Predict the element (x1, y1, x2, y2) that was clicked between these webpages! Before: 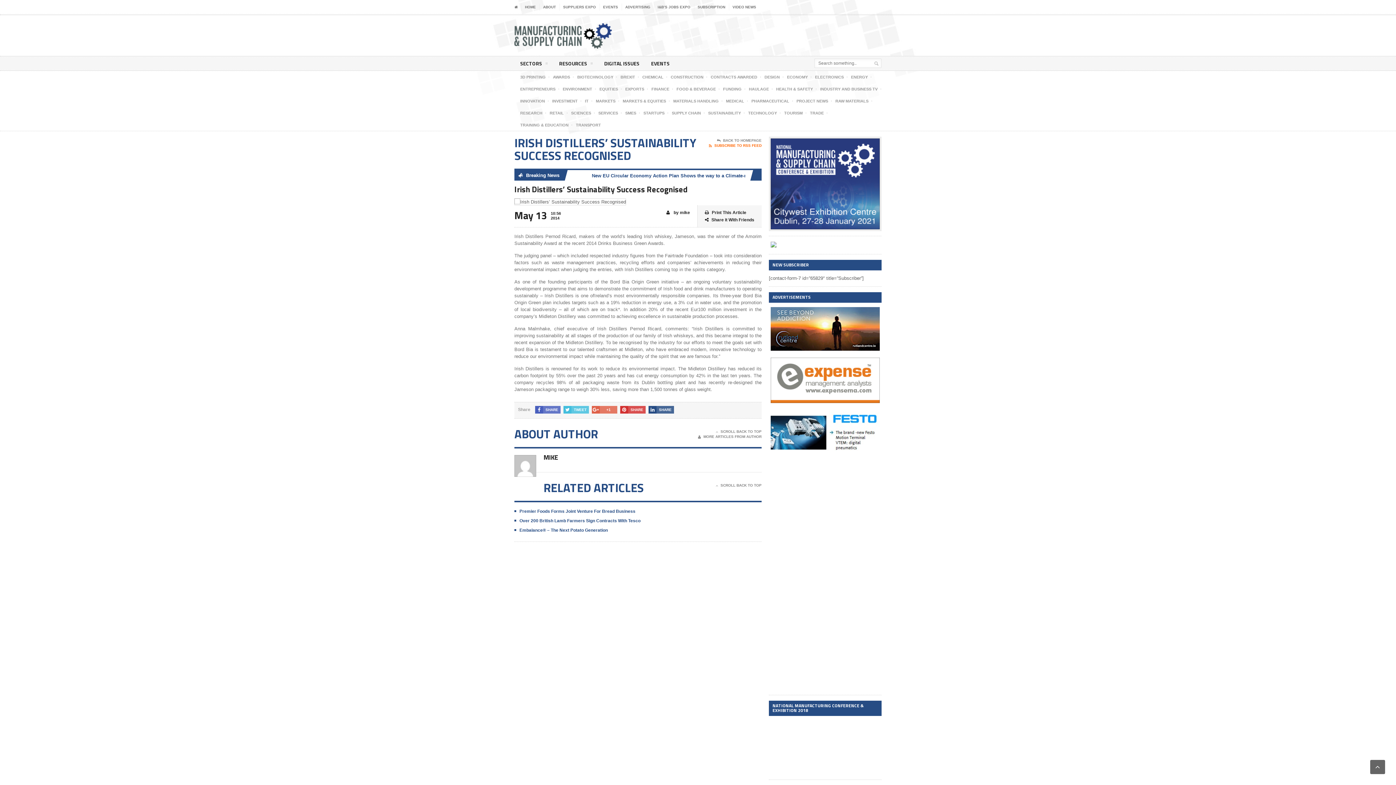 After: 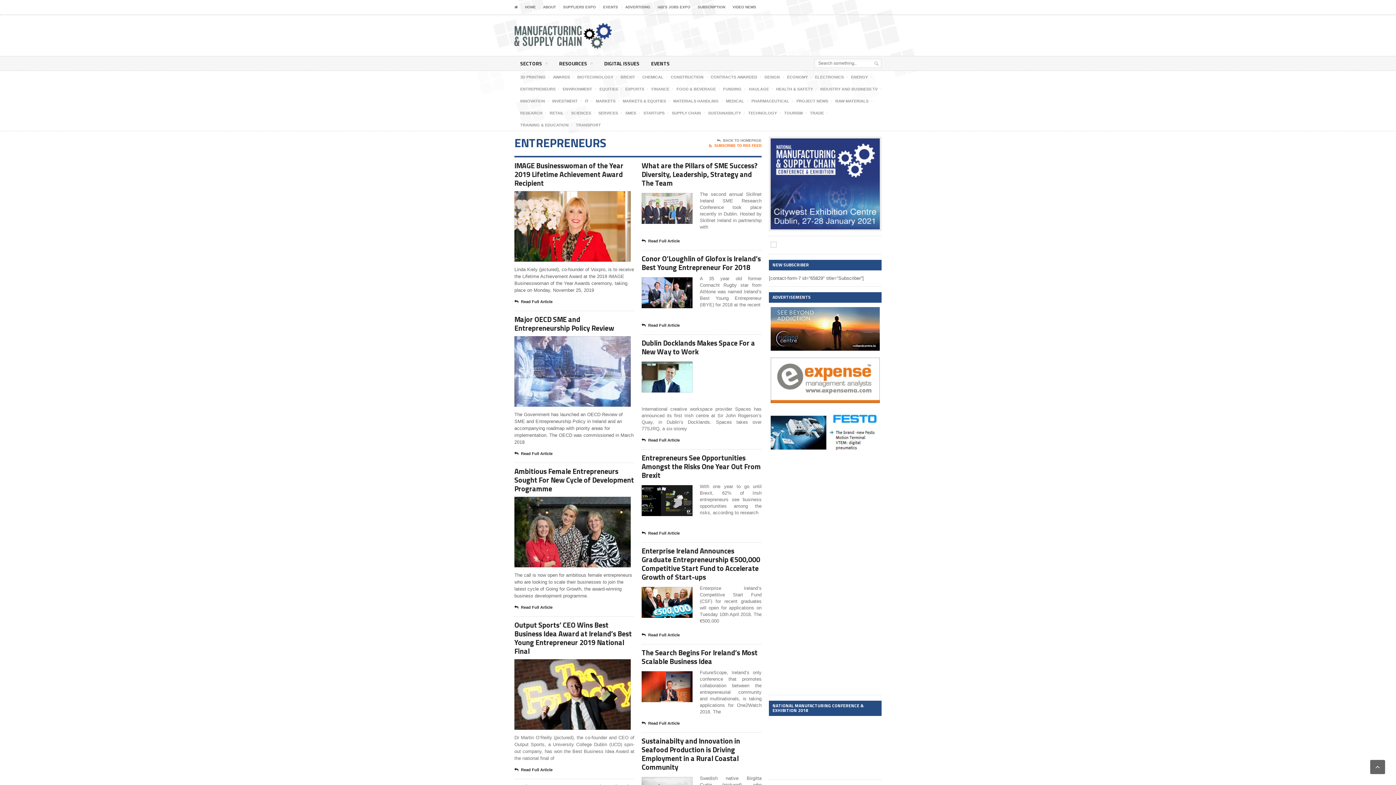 Action: label: ENTREPRENEURS bbox: (520, 85, 555, 92)